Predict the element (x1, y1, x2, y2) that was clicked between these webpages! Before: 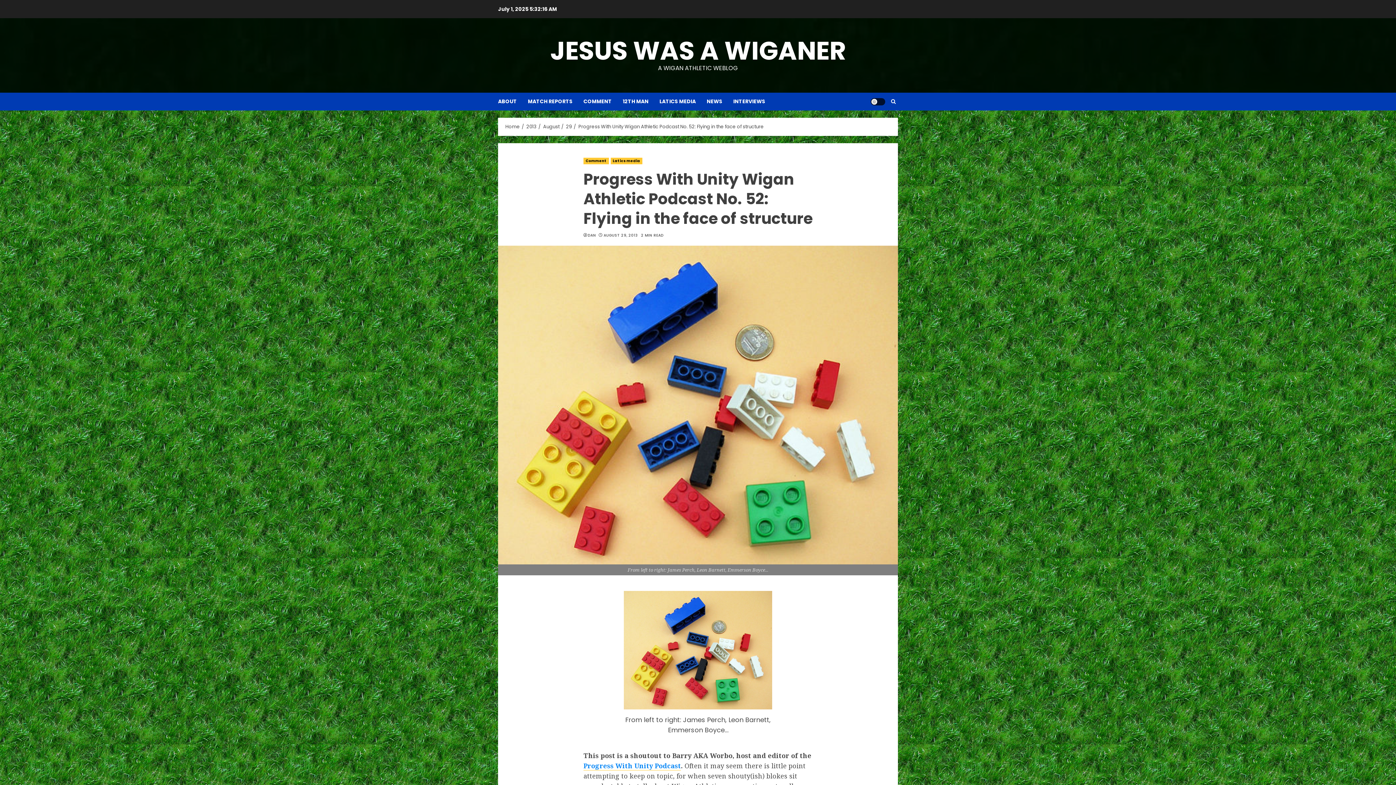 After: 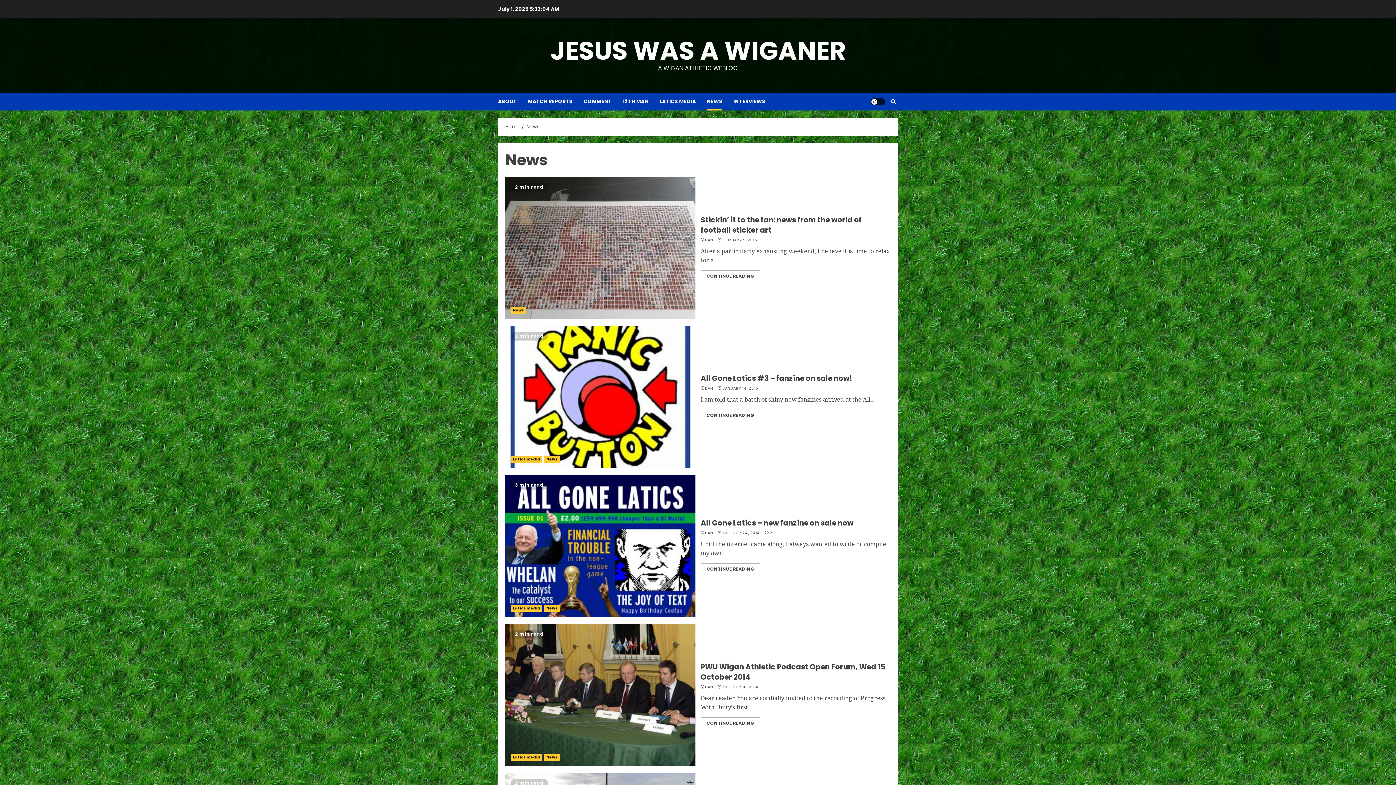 Action: label: NEWS bbox: (706, 92, 733, 110)